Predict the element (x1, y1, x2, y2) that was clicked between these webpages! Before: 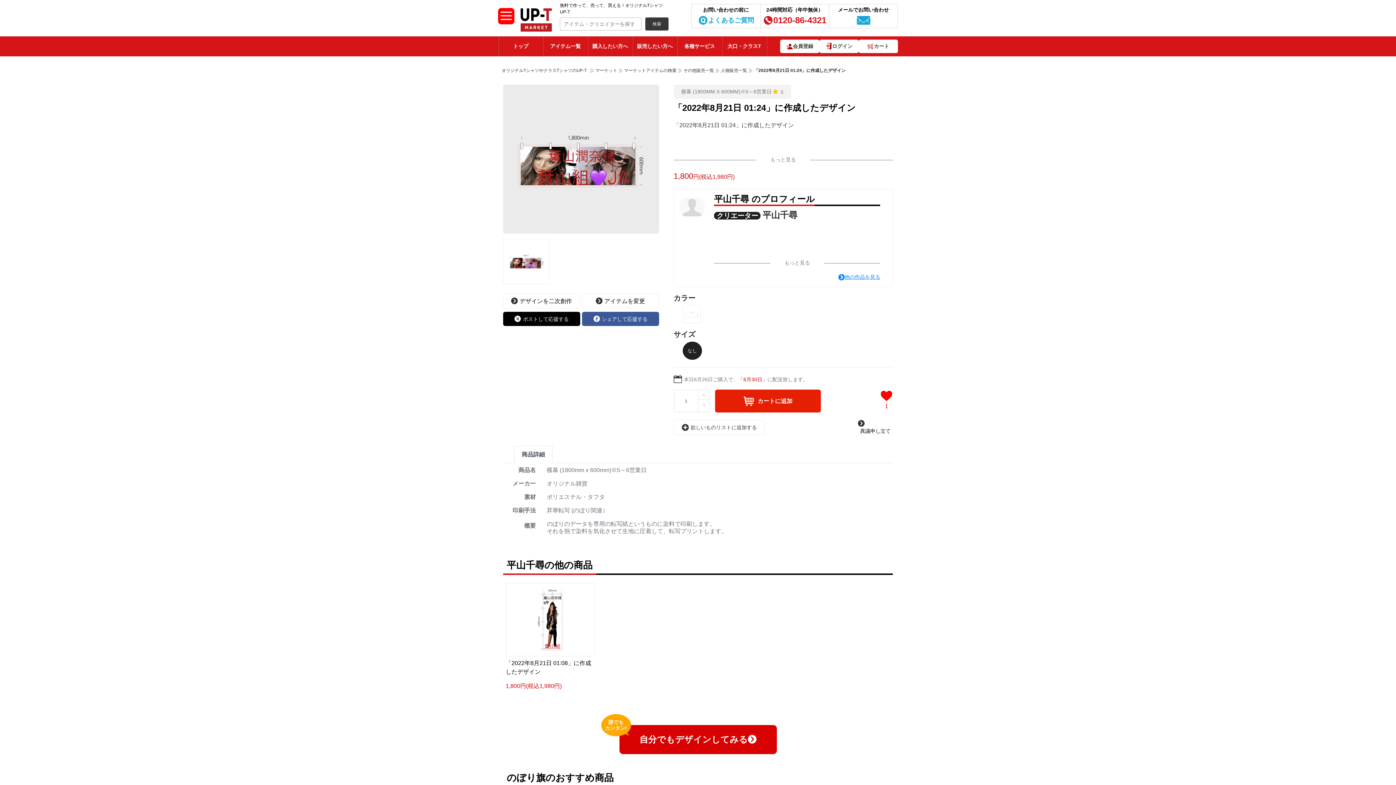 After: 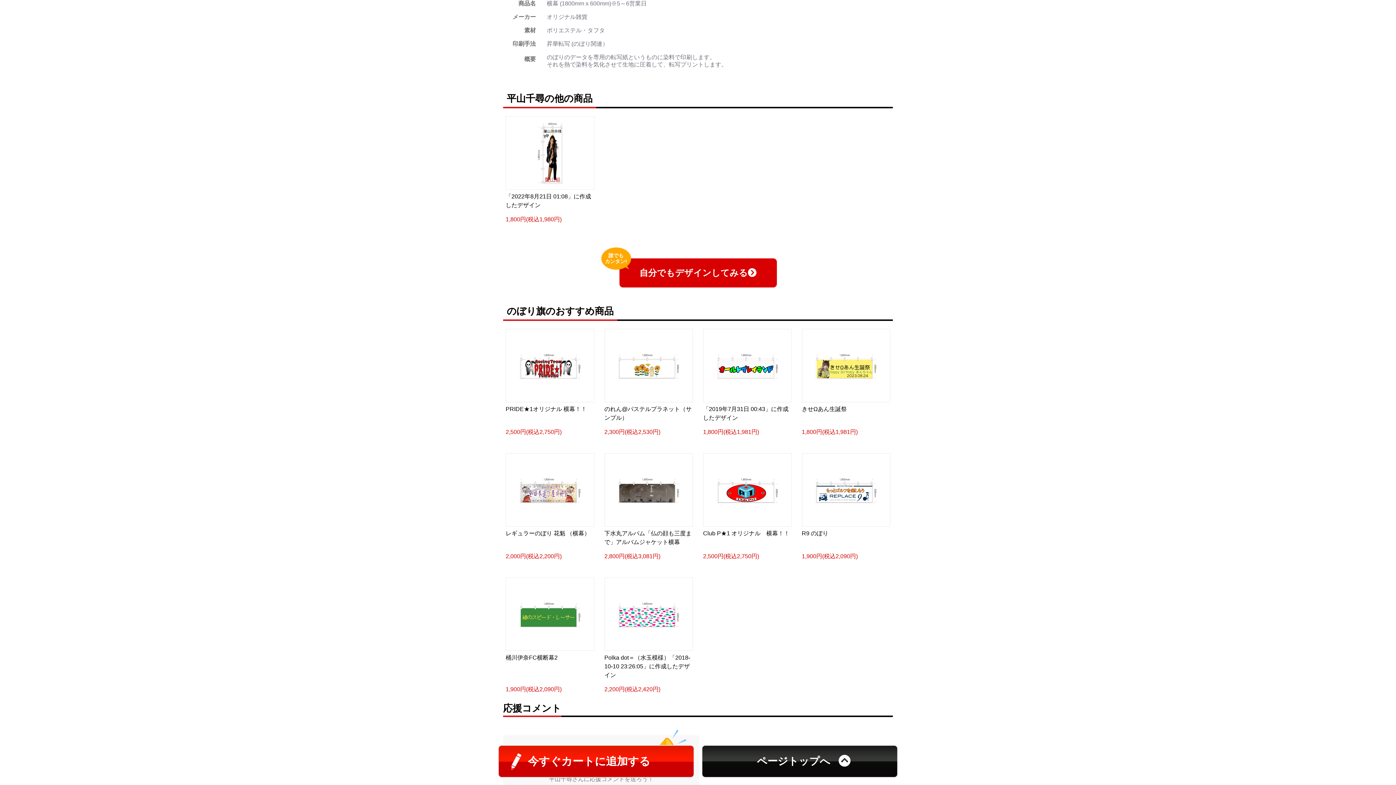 Action: bbox: (514, 446, 552, 463) label: 商品詳細